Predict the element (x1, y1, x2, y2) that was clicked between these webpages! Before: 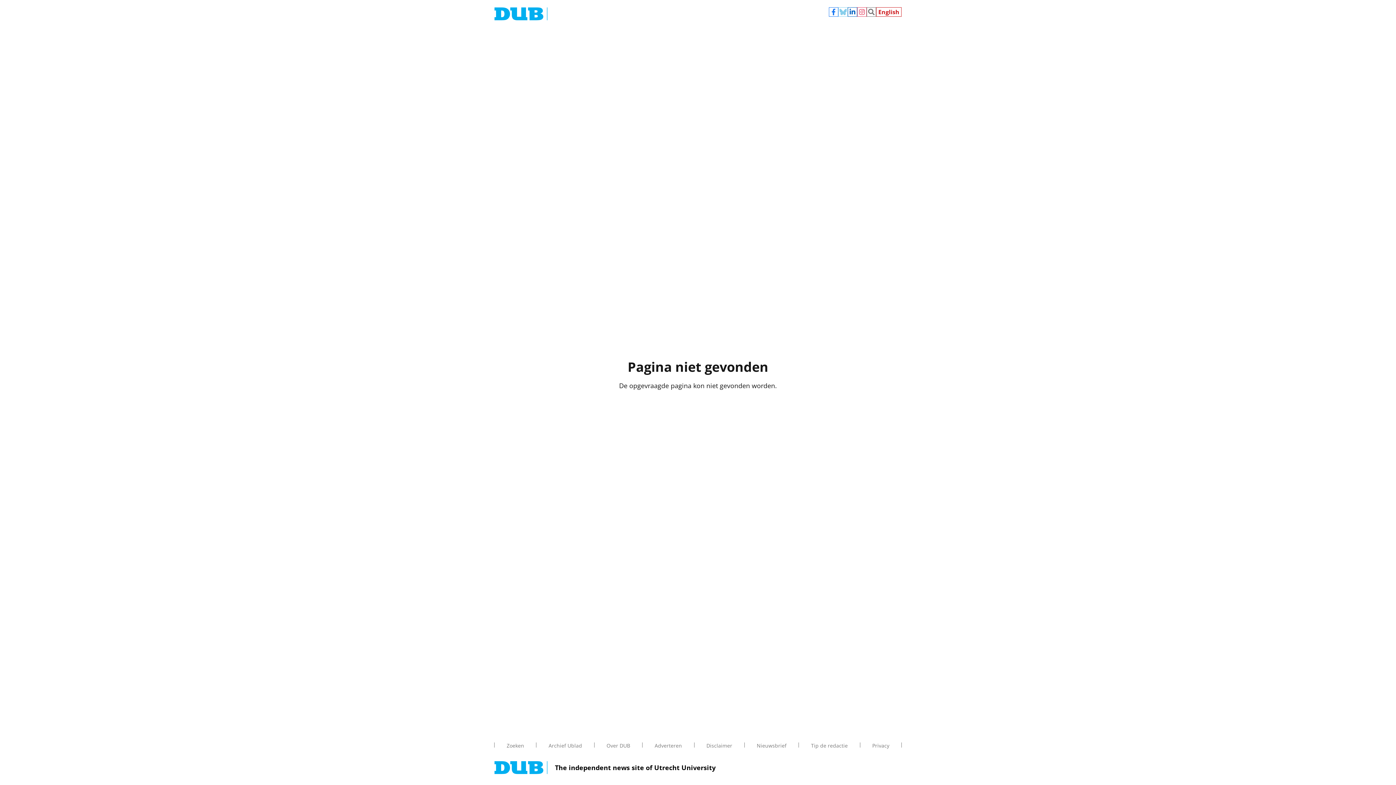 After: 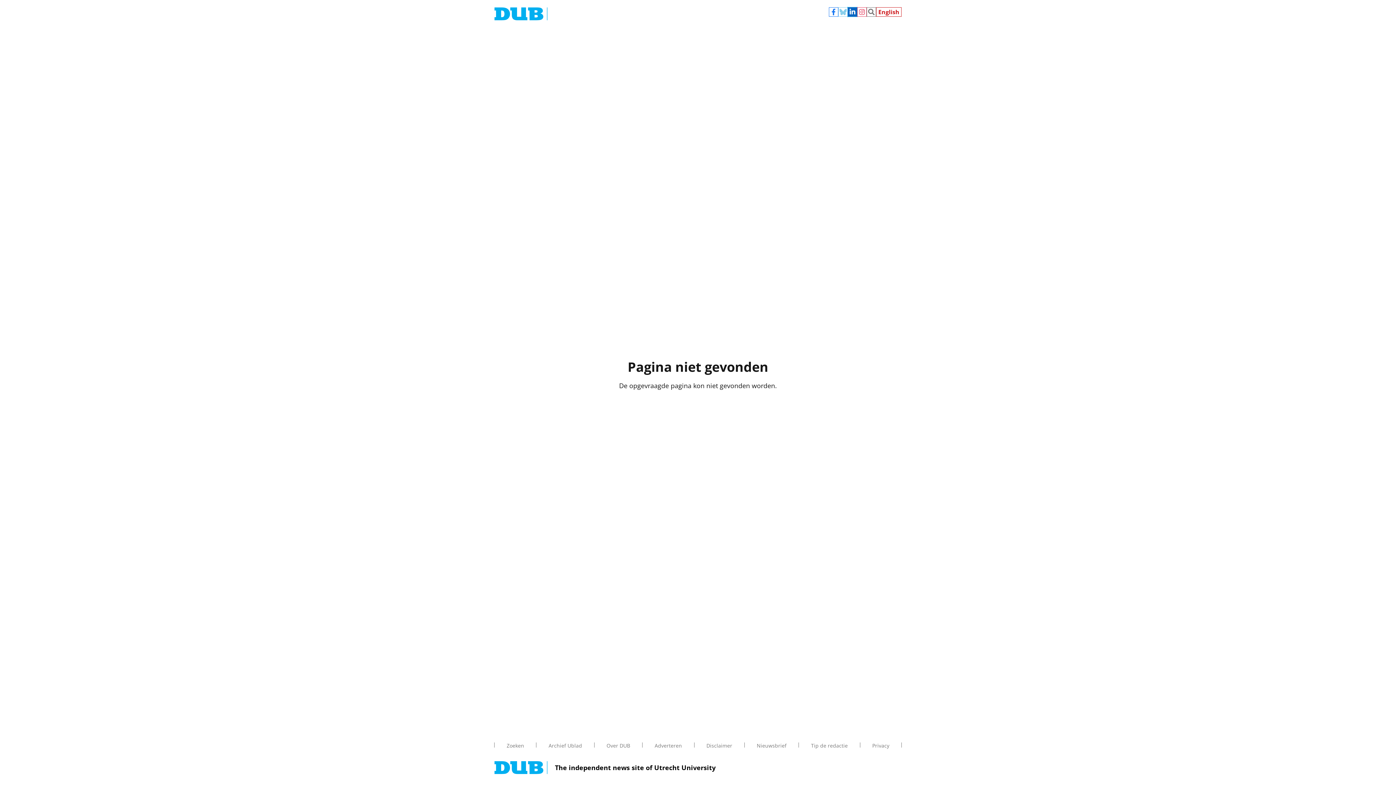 Action: label: Linkedin bbox: (848, 7, 857, 16)